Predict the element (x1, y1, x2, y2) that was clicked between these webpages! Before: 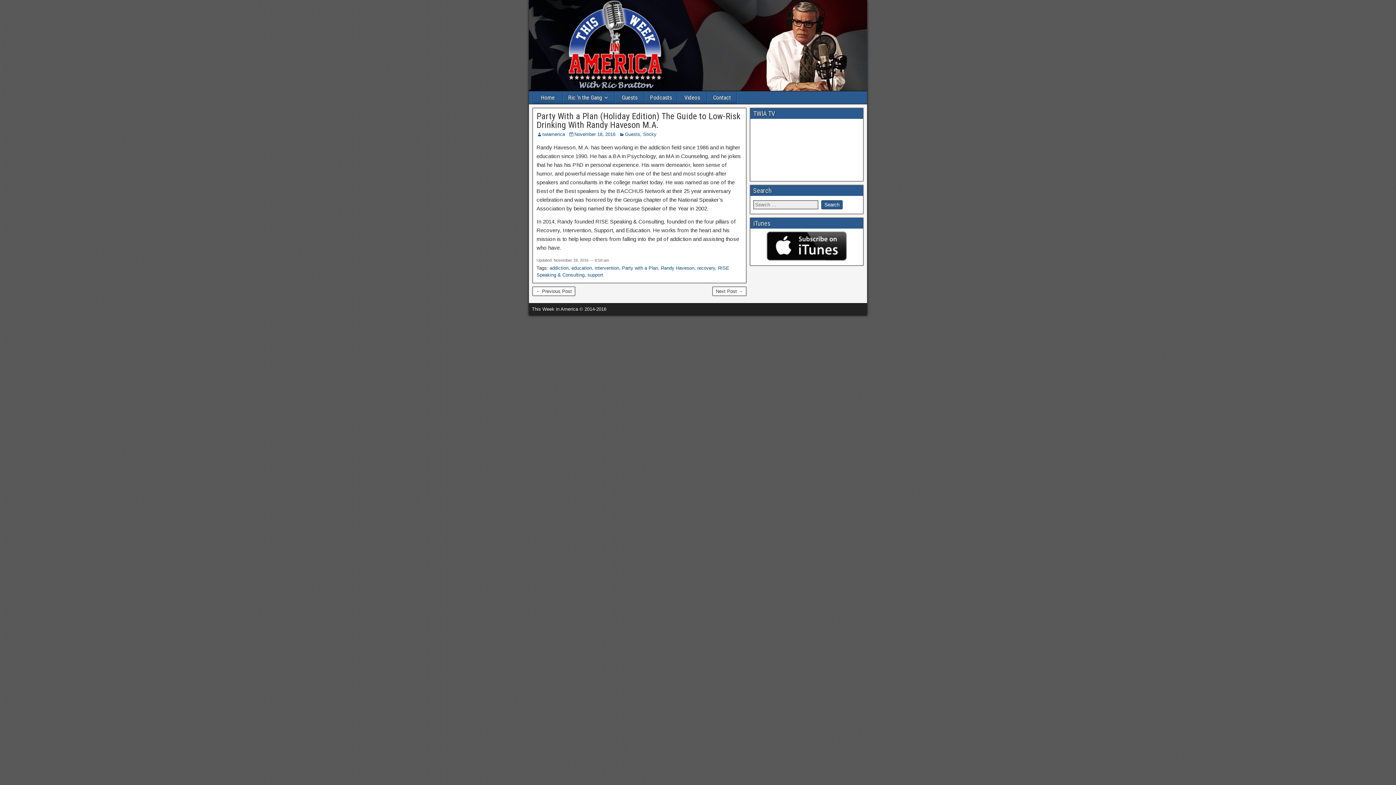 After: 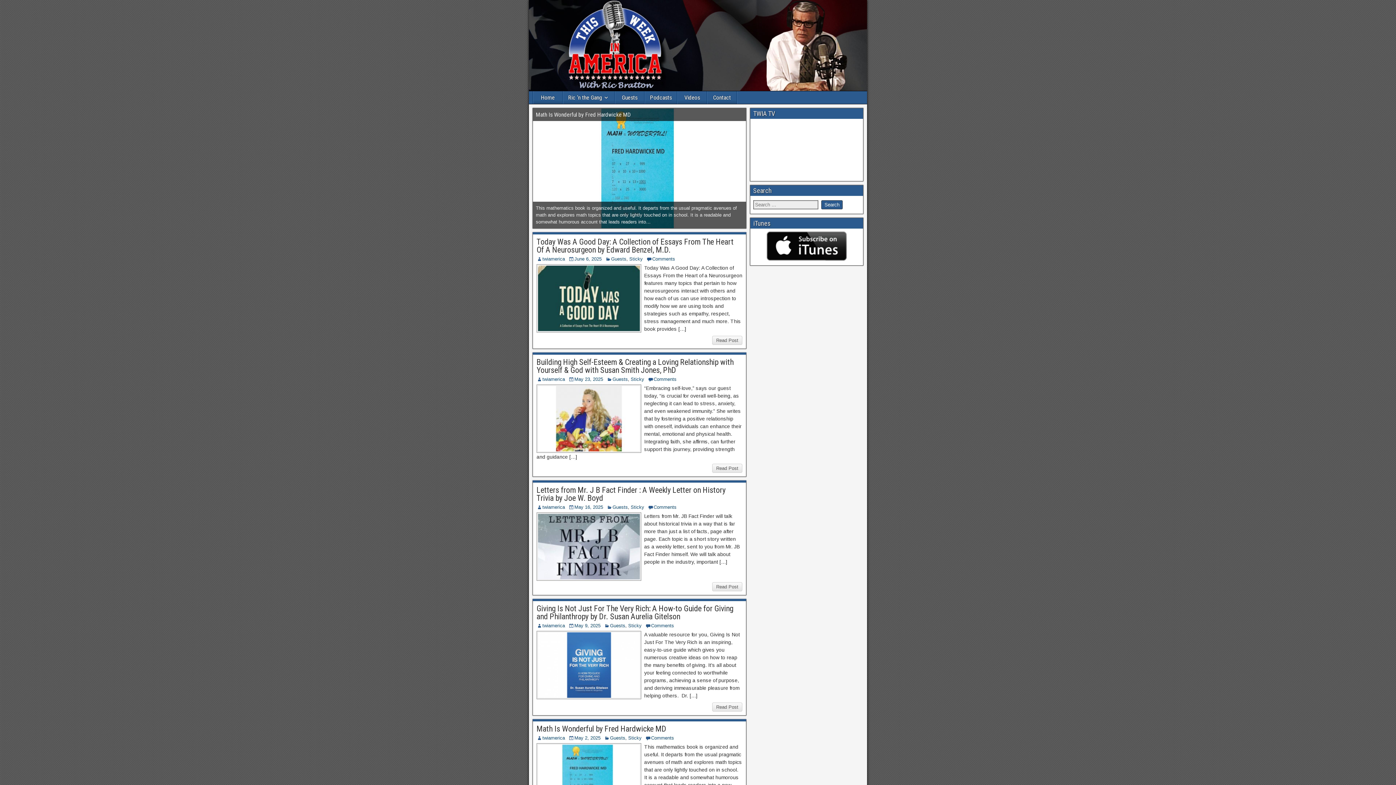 Action: bbox: (533, 91, 562, 104) label: Home